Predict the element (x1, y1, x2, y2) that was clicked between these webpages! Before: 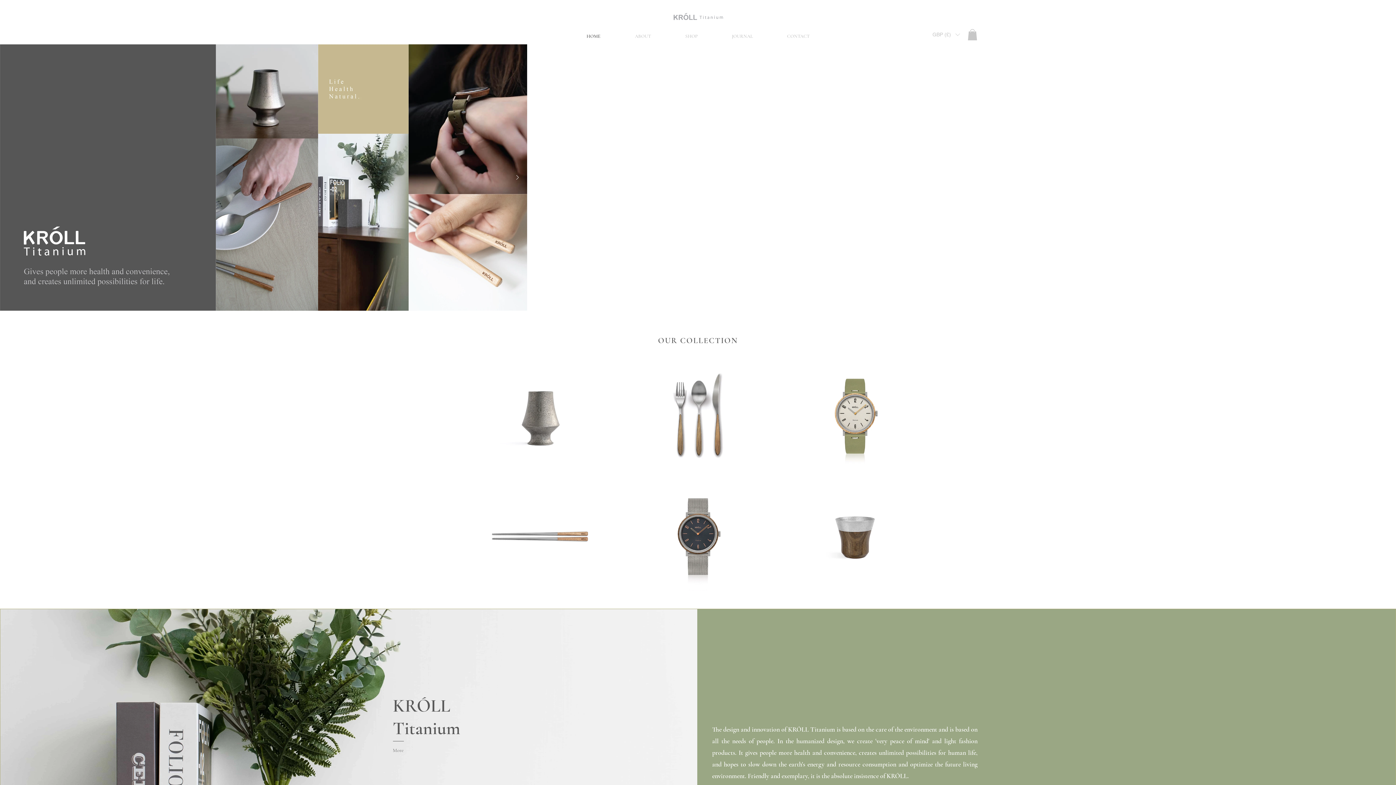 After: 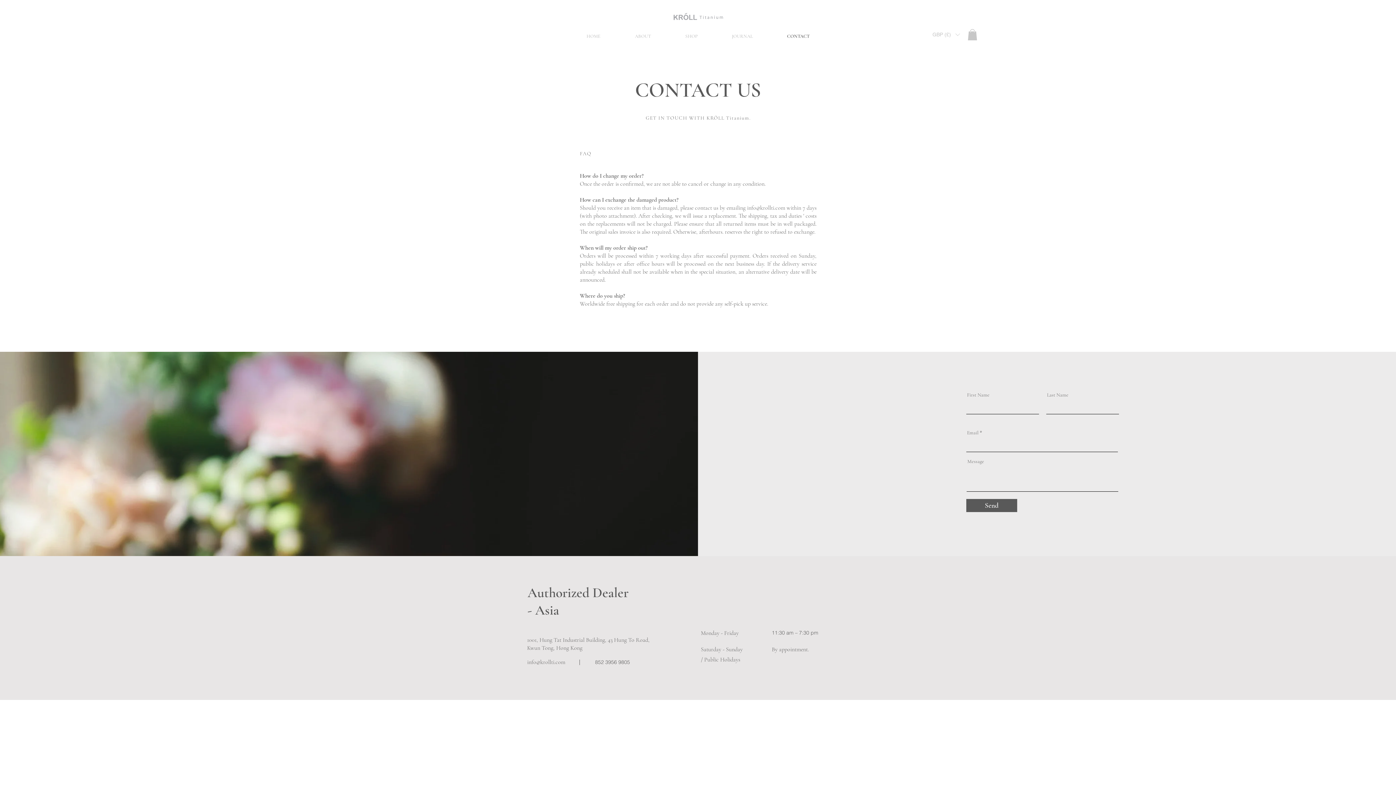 Action: bbox: (770, 30, 826, 42) label: CONTACT